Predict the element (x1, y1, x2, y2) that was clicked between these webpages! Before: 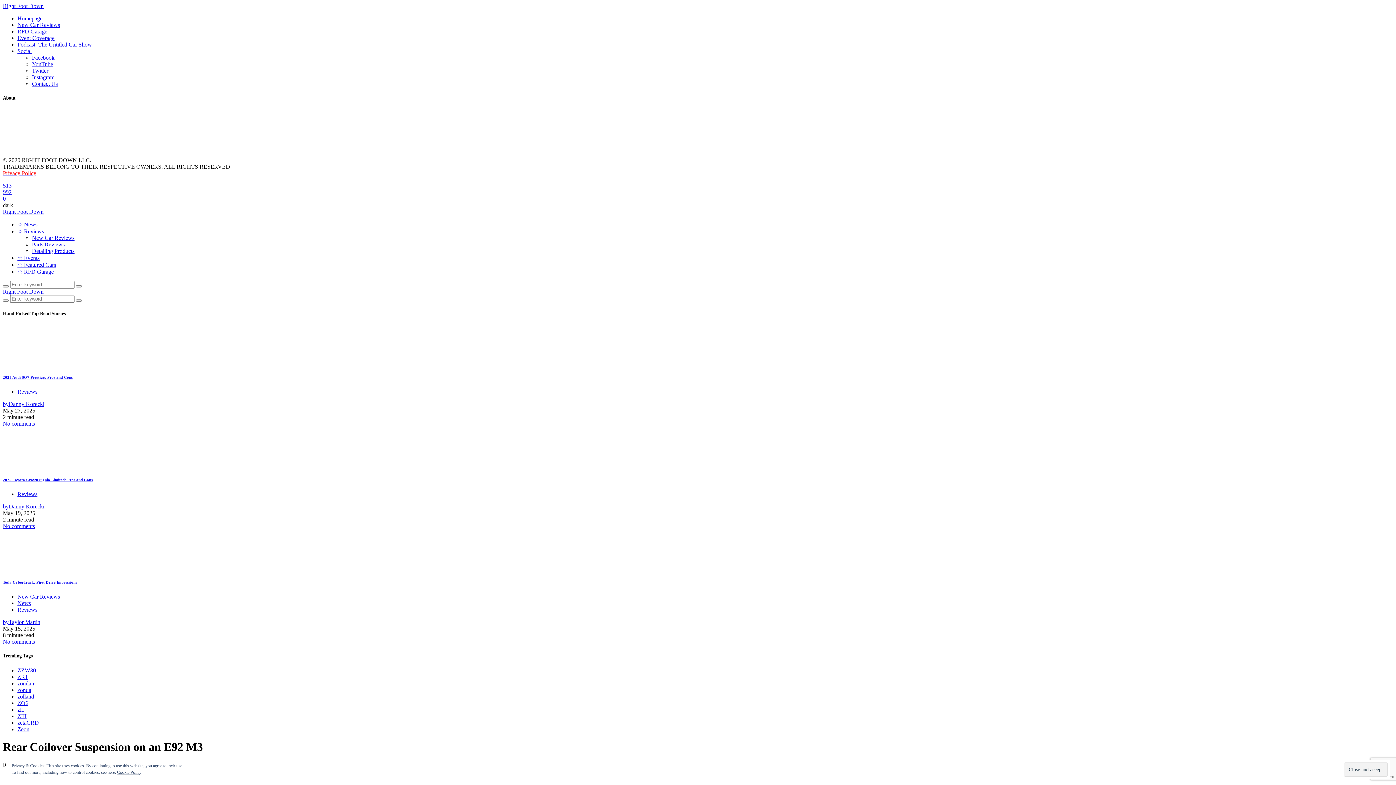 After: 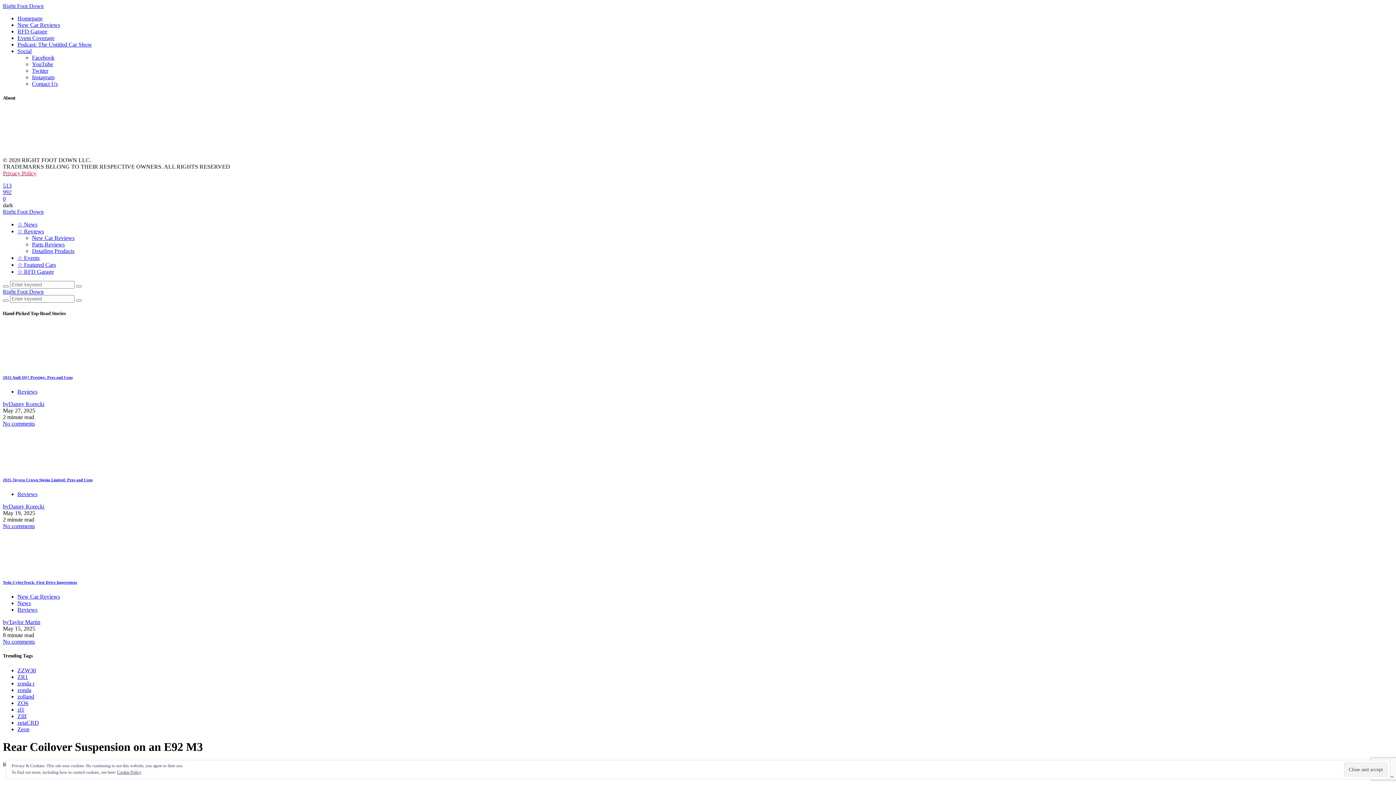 Action: bbox: (2, 195, 5, 201) label: Twitter